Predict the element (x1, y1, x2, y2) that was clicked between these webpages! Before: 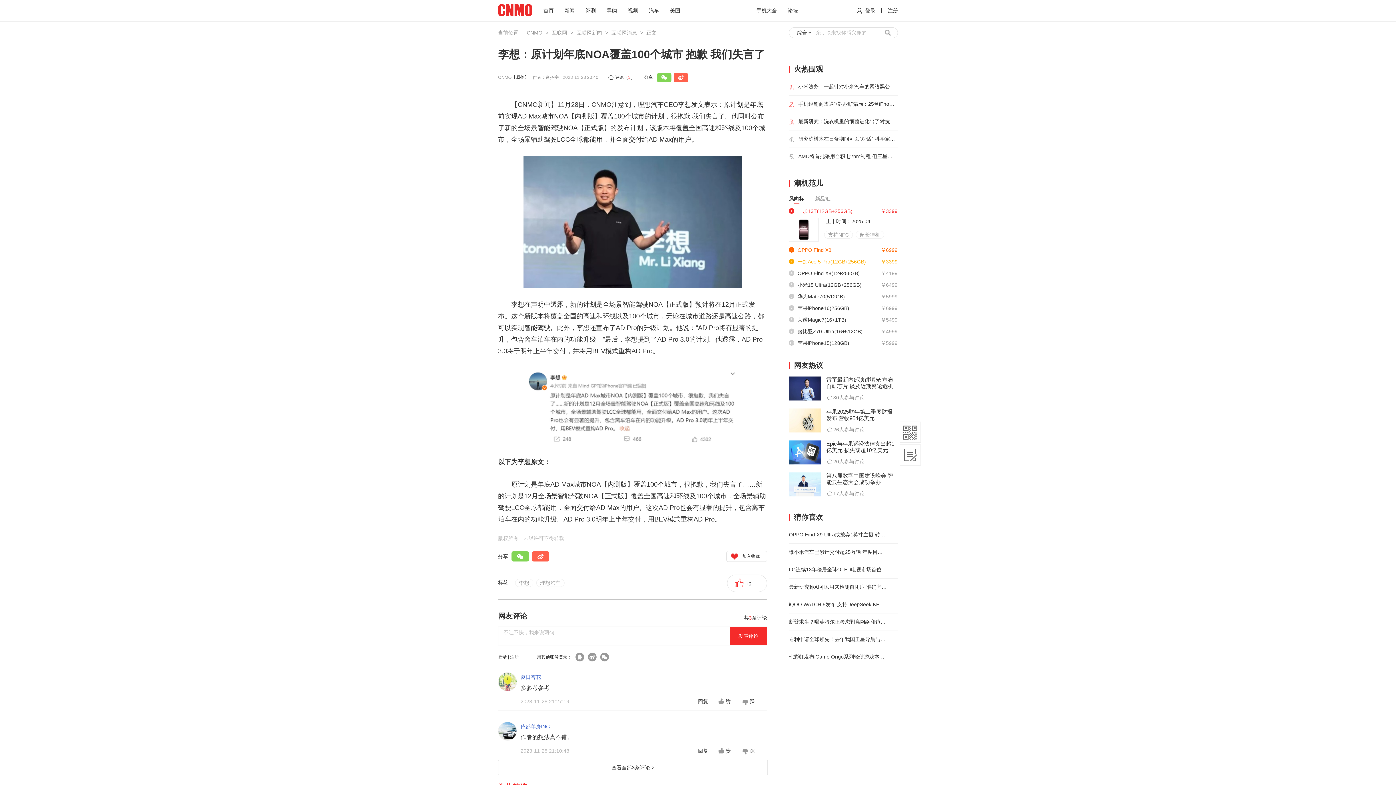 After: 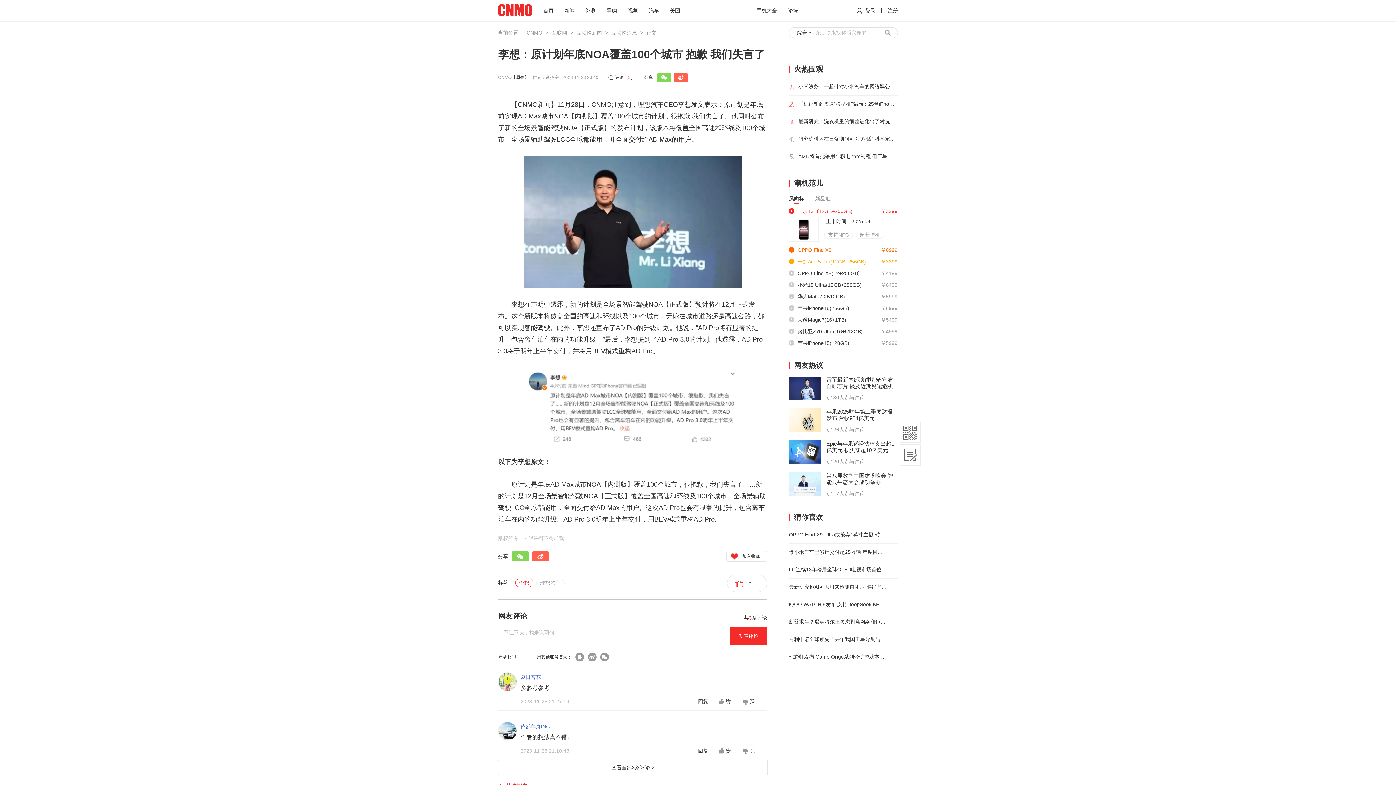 Action: label: 李想 bbox: (515, 579, 533, 587)